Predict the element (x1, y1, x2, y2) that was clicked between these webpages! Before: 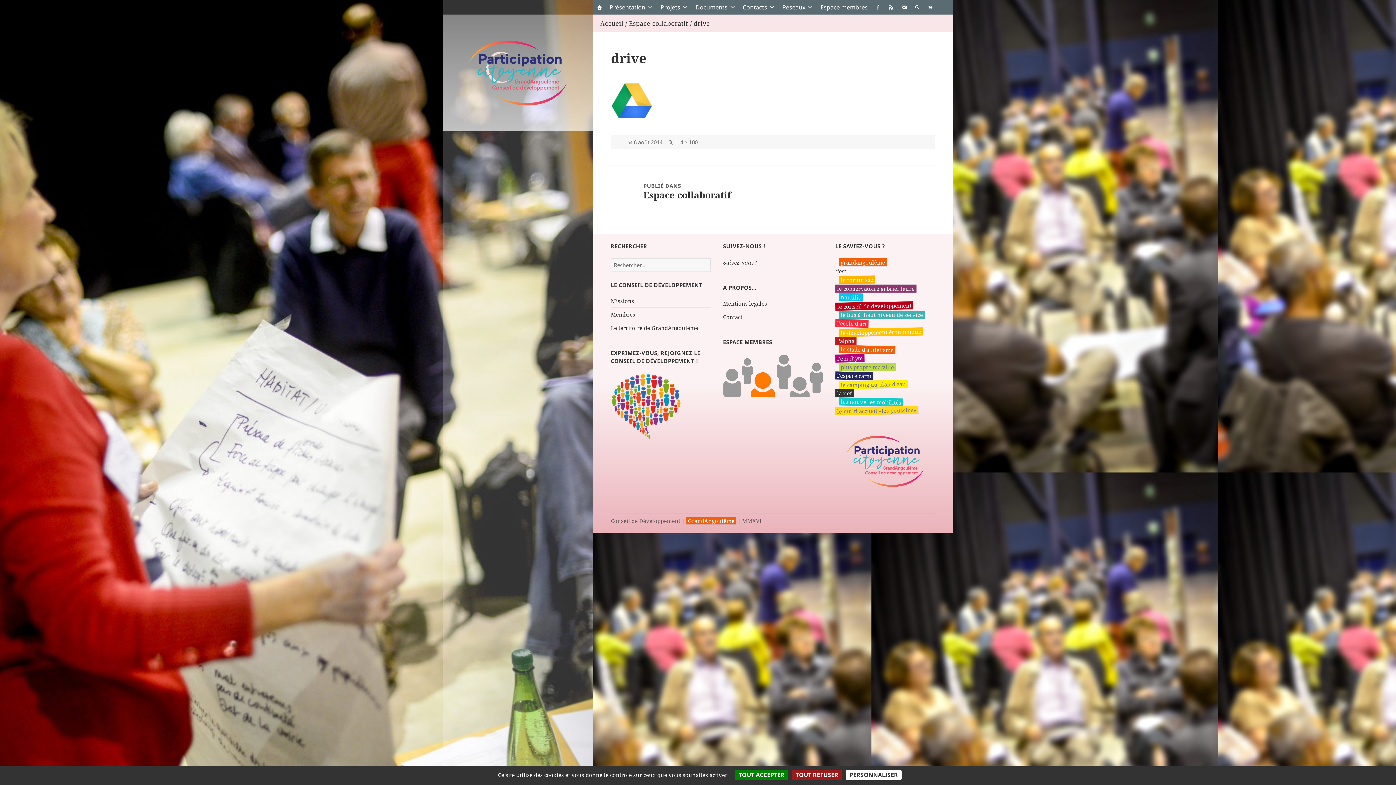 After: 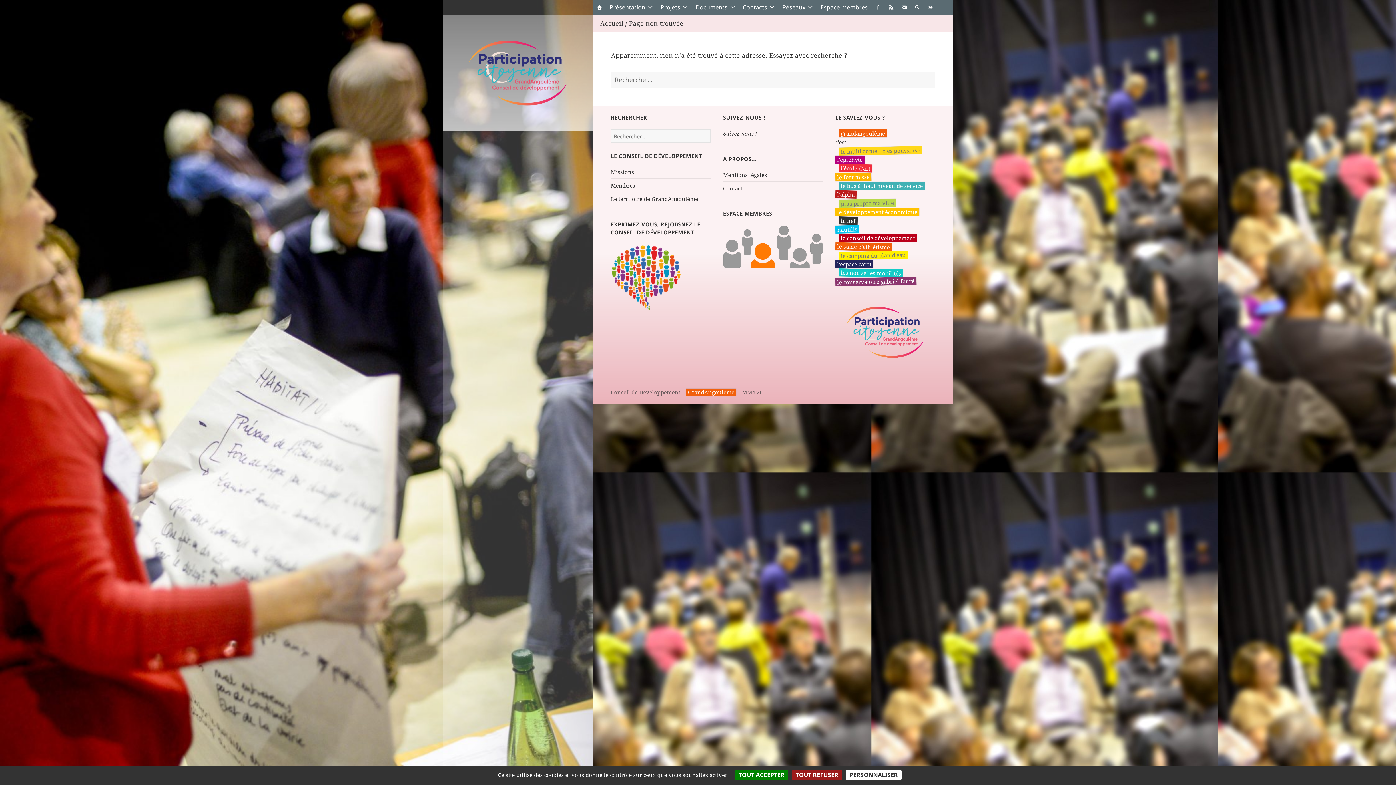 Action: bbox: (610, 402, 683, 409)